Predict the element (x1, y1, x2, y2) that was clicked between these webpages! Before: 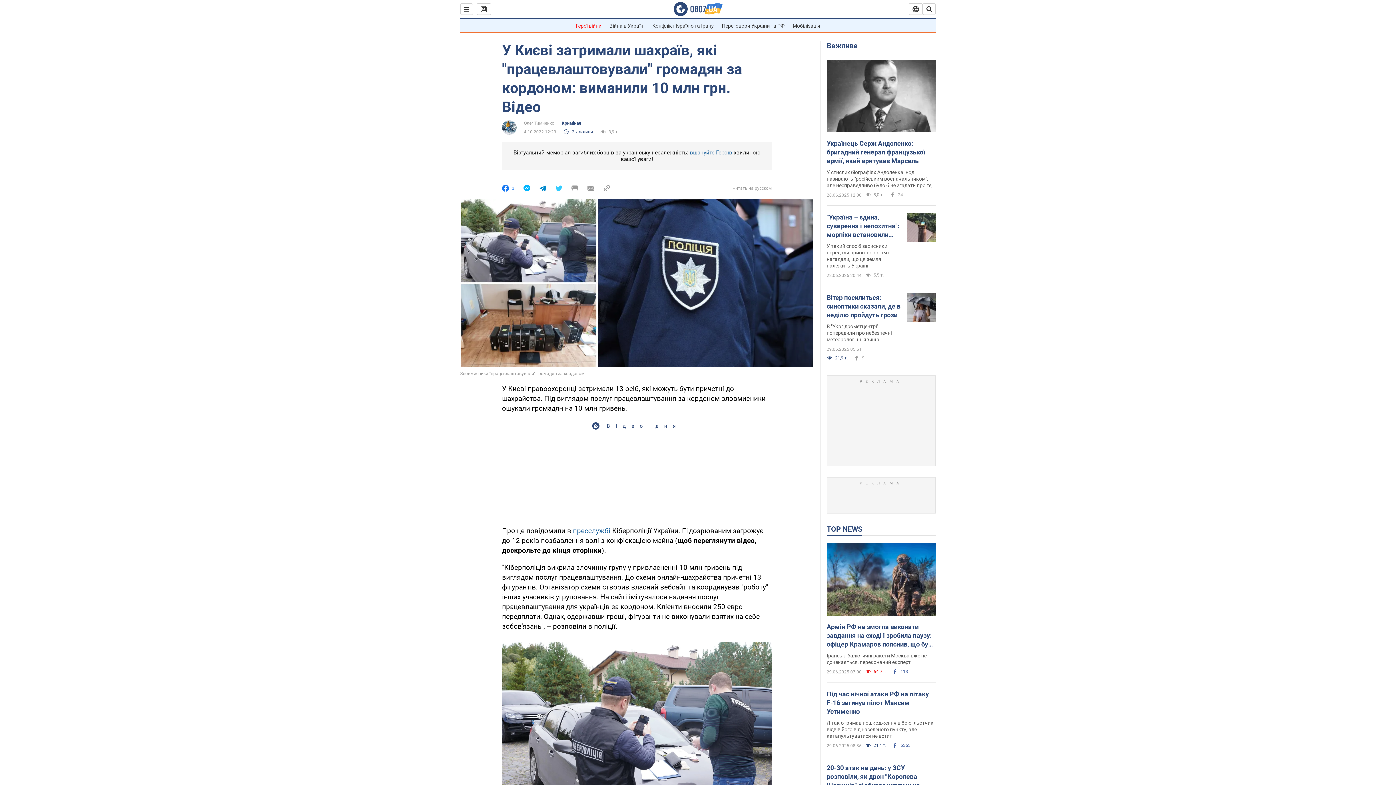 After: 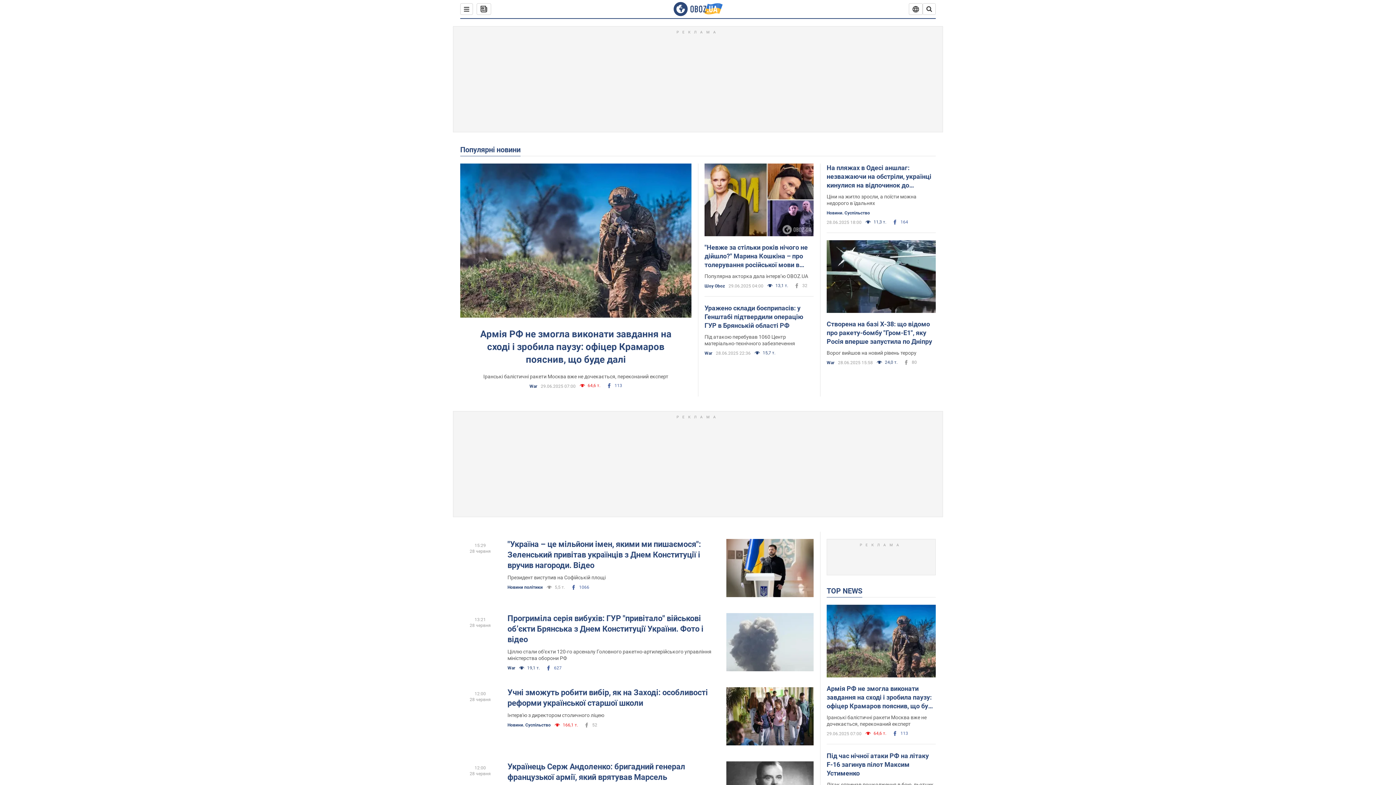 Action: label: TOP NEWS bbox: (826, 524, 862, 534)